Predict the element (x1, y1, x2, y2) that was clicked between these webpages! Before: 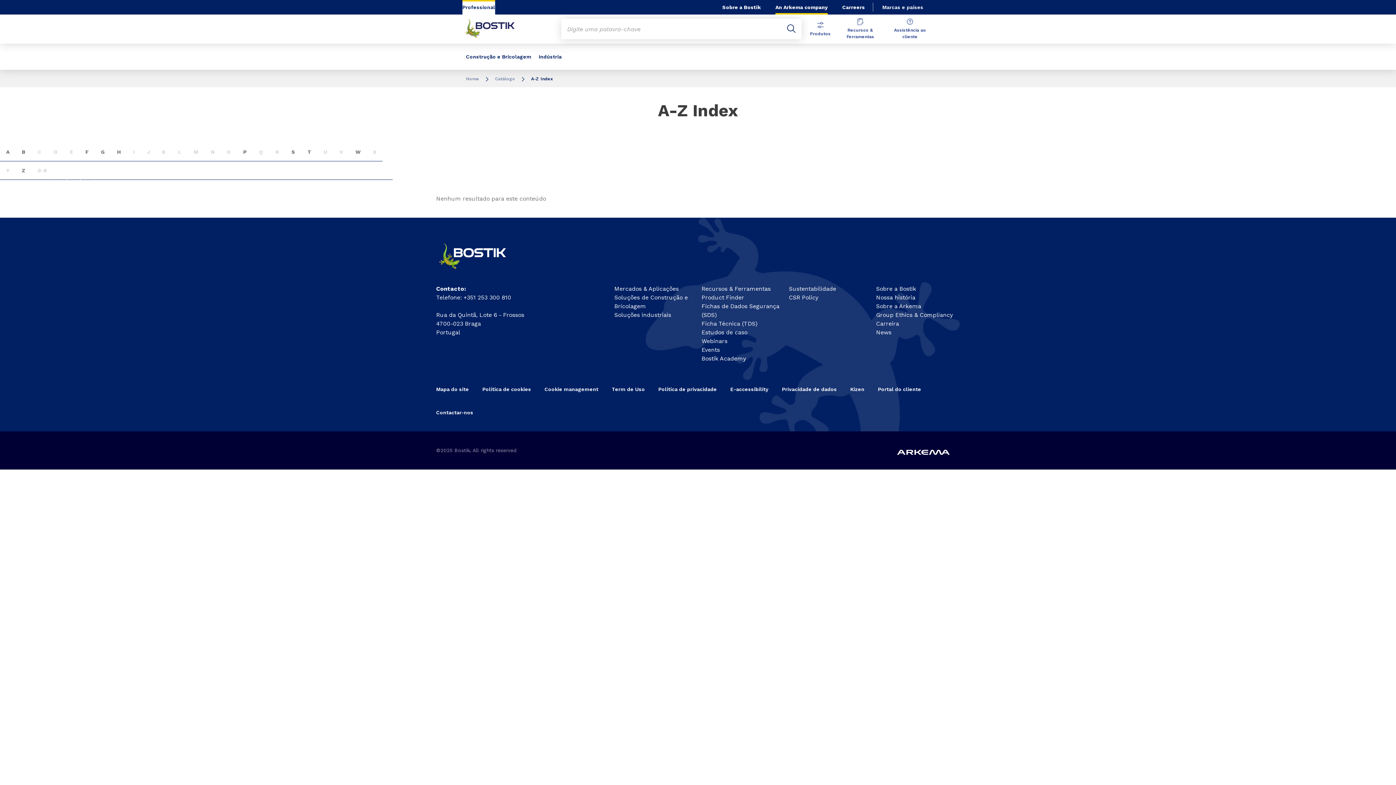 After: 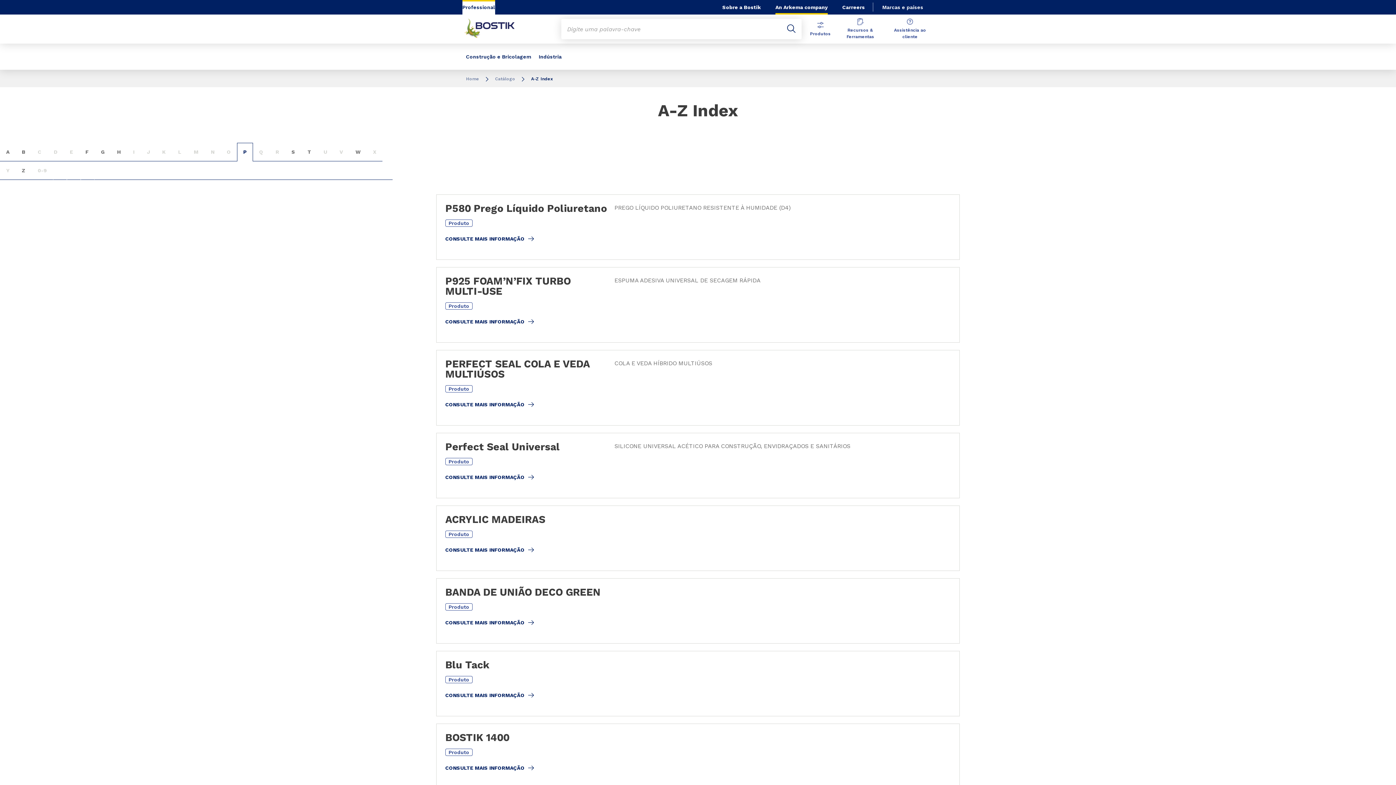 Action: bbox: (237, 142, 253, 161) label: P